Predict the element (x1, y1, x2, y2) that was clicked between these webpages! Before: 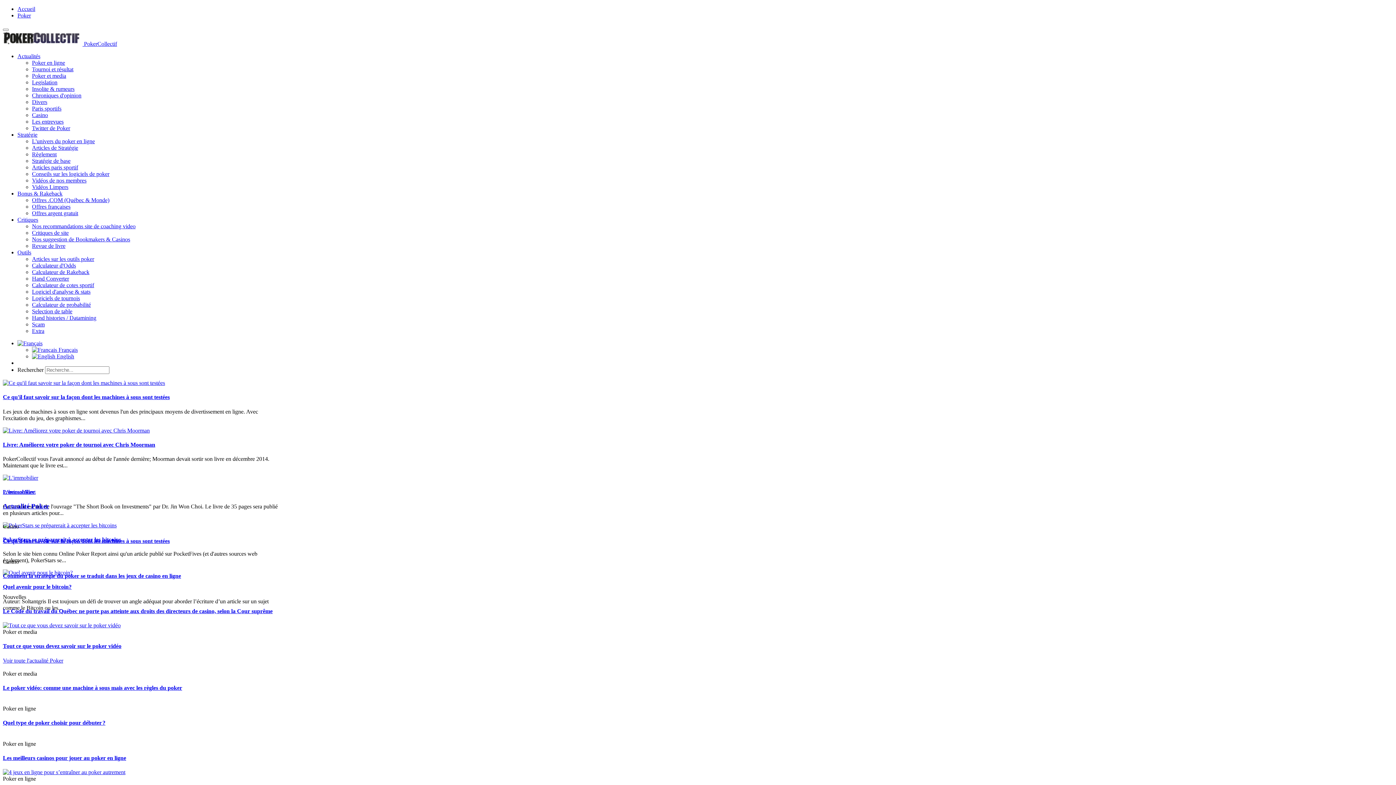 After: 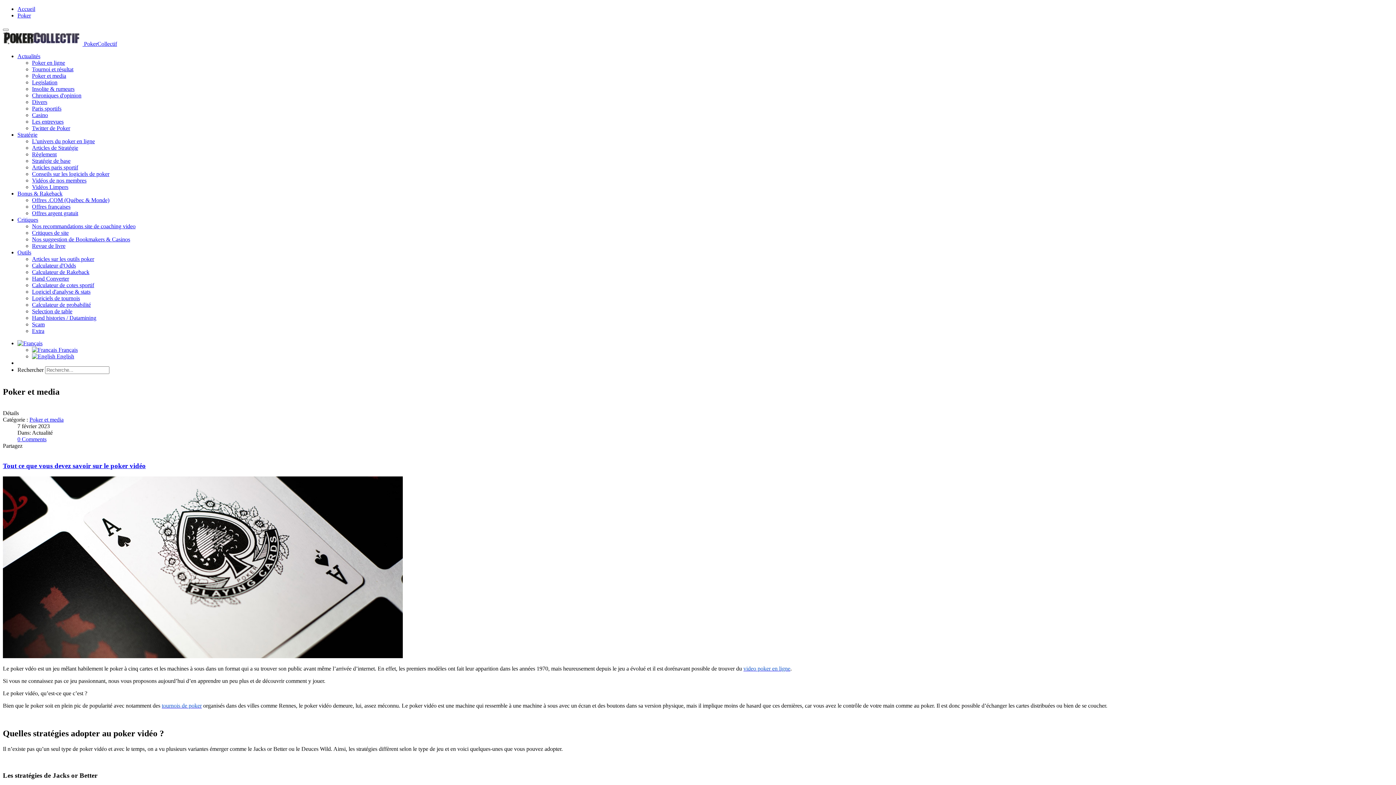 Action: bbox: (2, 622, 120, 628)